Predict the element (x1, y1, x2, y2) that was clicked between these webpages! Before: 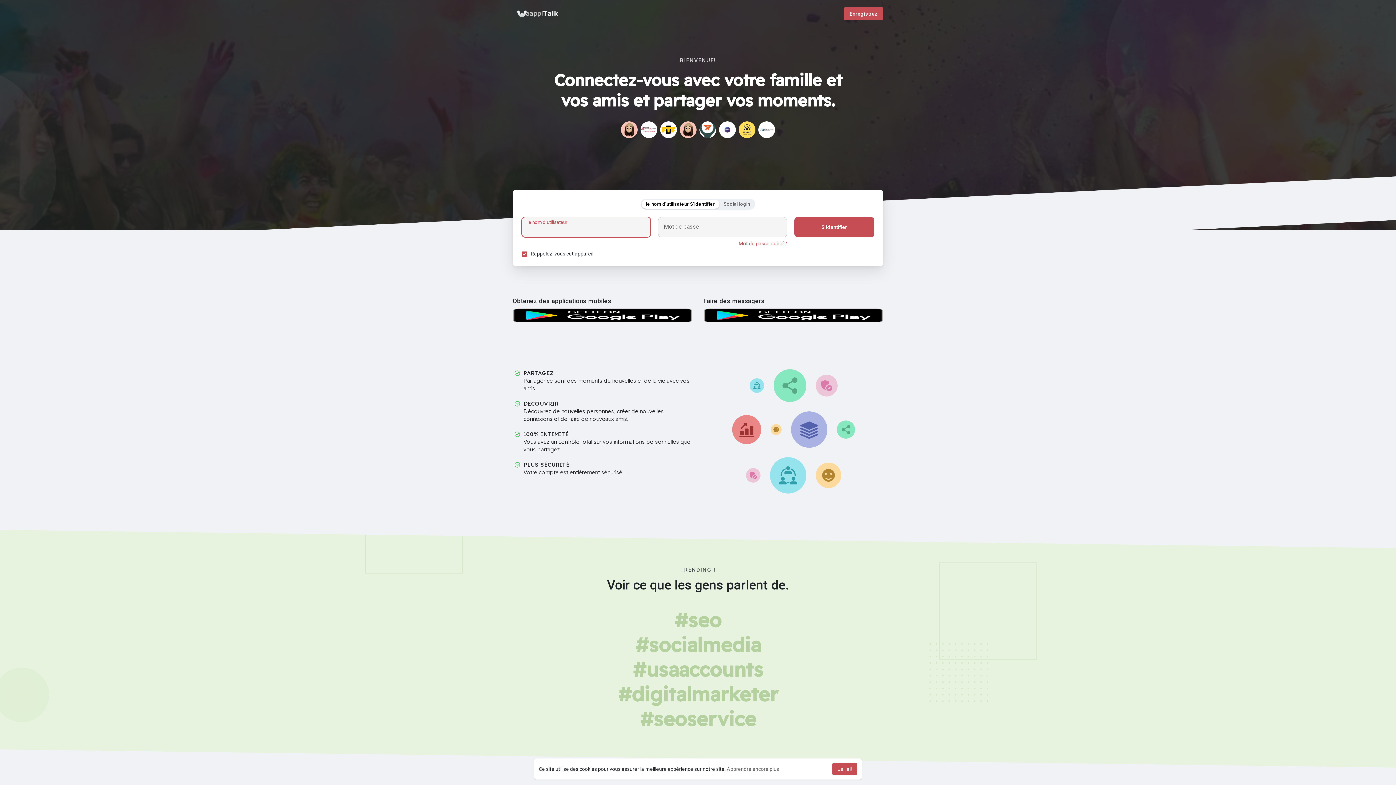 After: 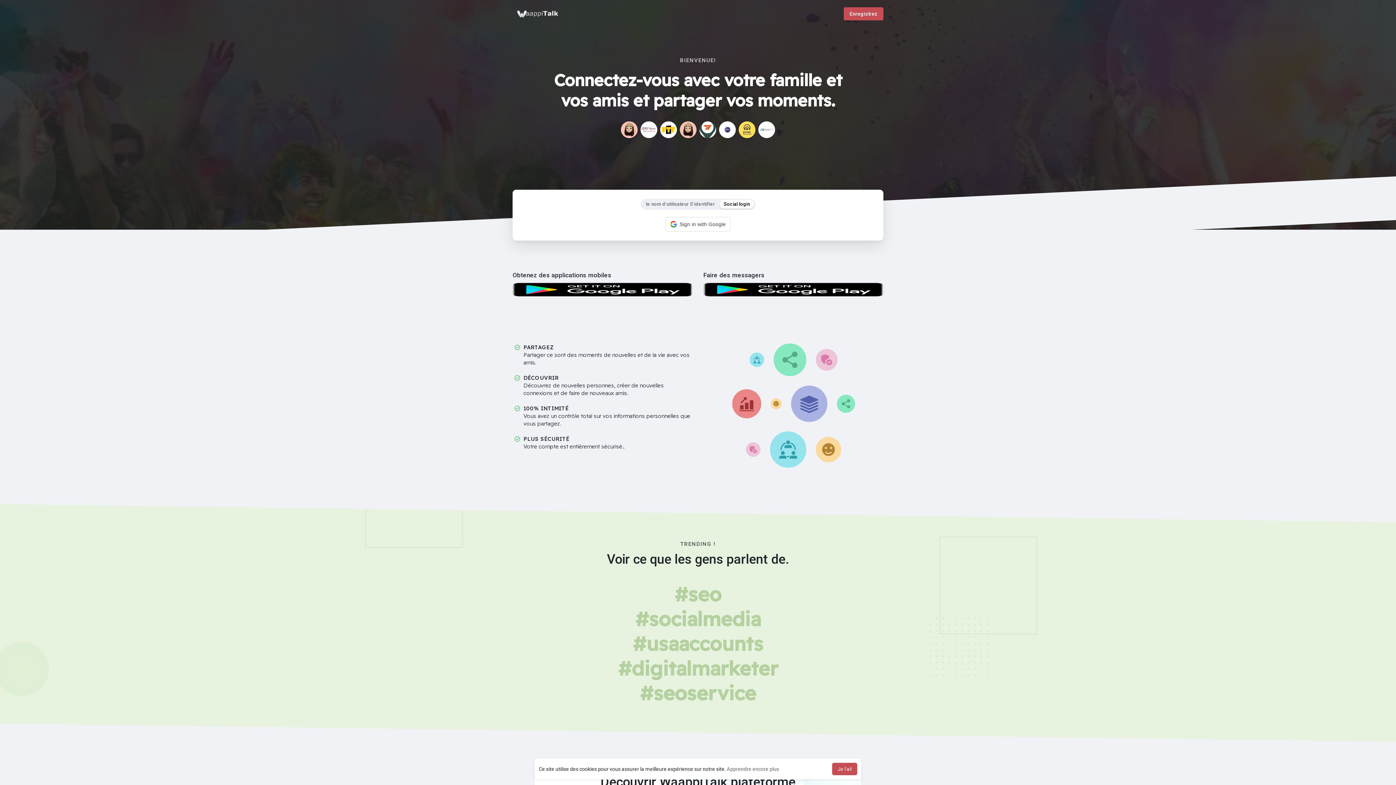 Action: label: Social login bbox: (719, 200, 754, 208)